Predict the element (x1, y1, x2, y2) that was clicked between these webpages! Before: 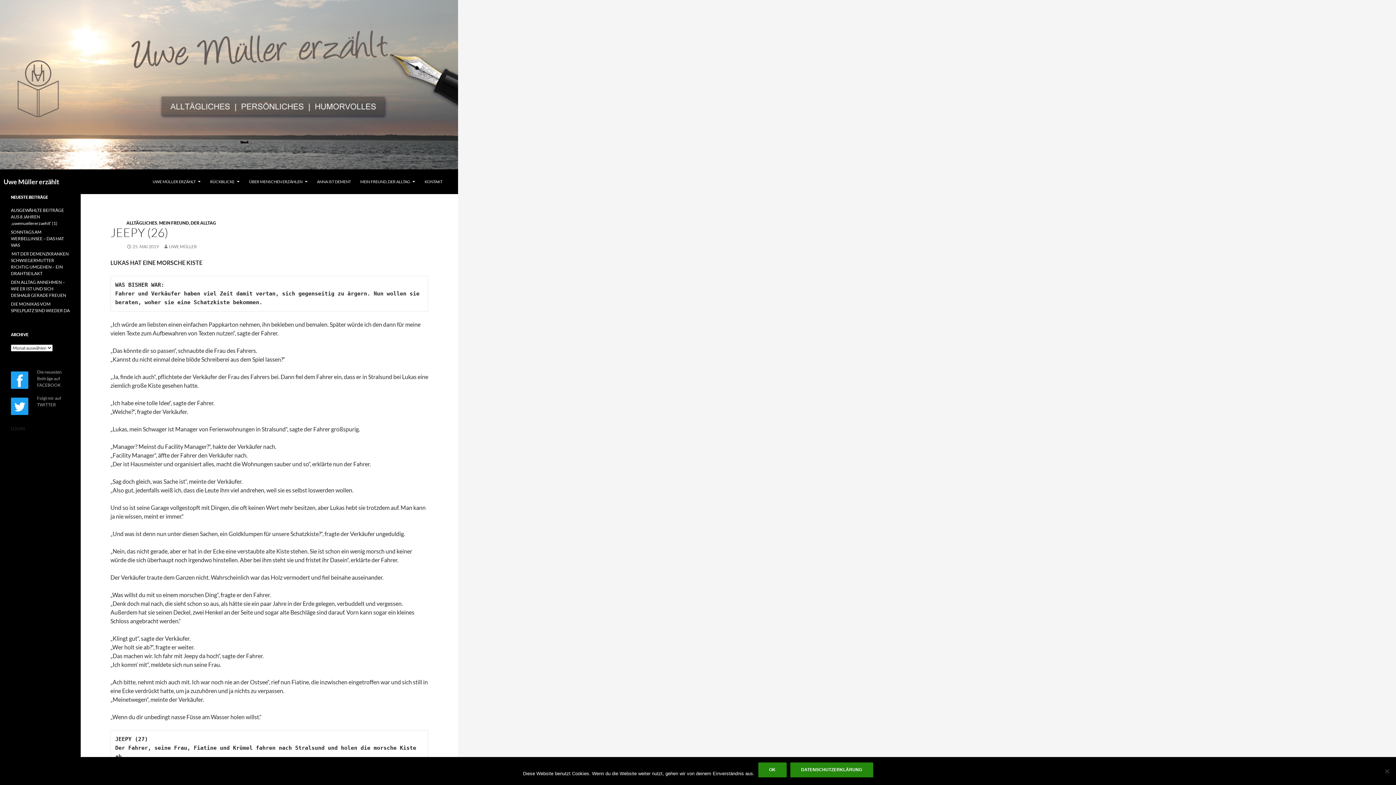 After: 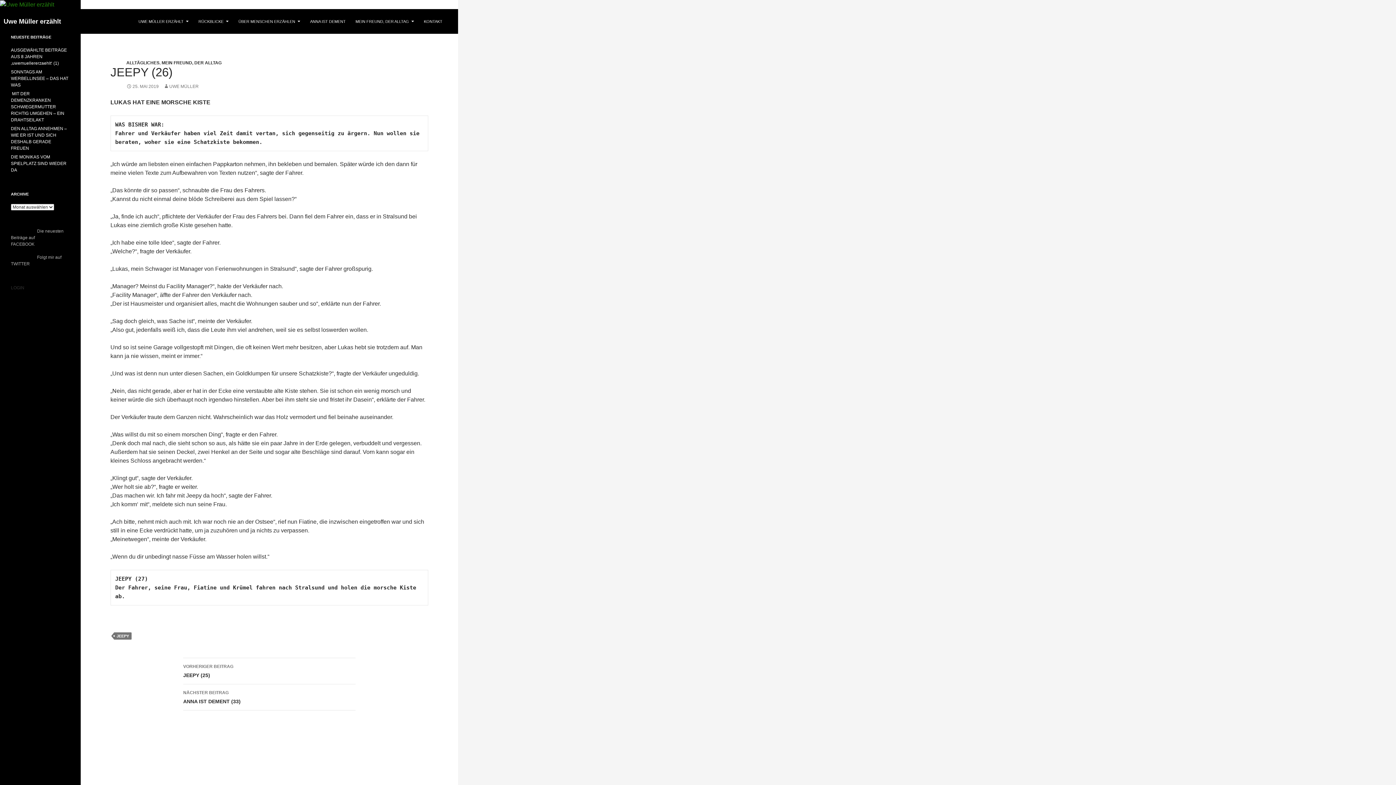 Action: bbox: (126, 244, 158, 249) label: 25. MAI 2019